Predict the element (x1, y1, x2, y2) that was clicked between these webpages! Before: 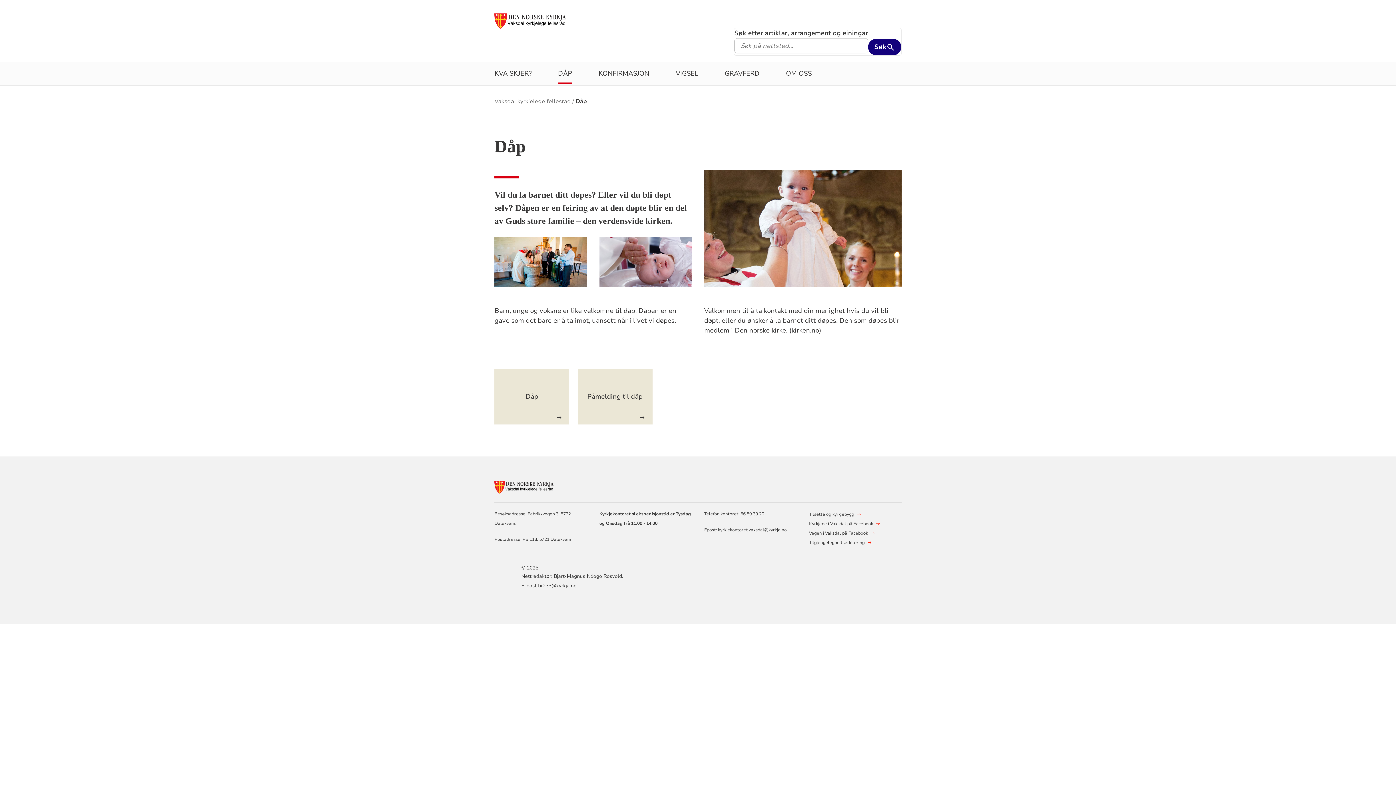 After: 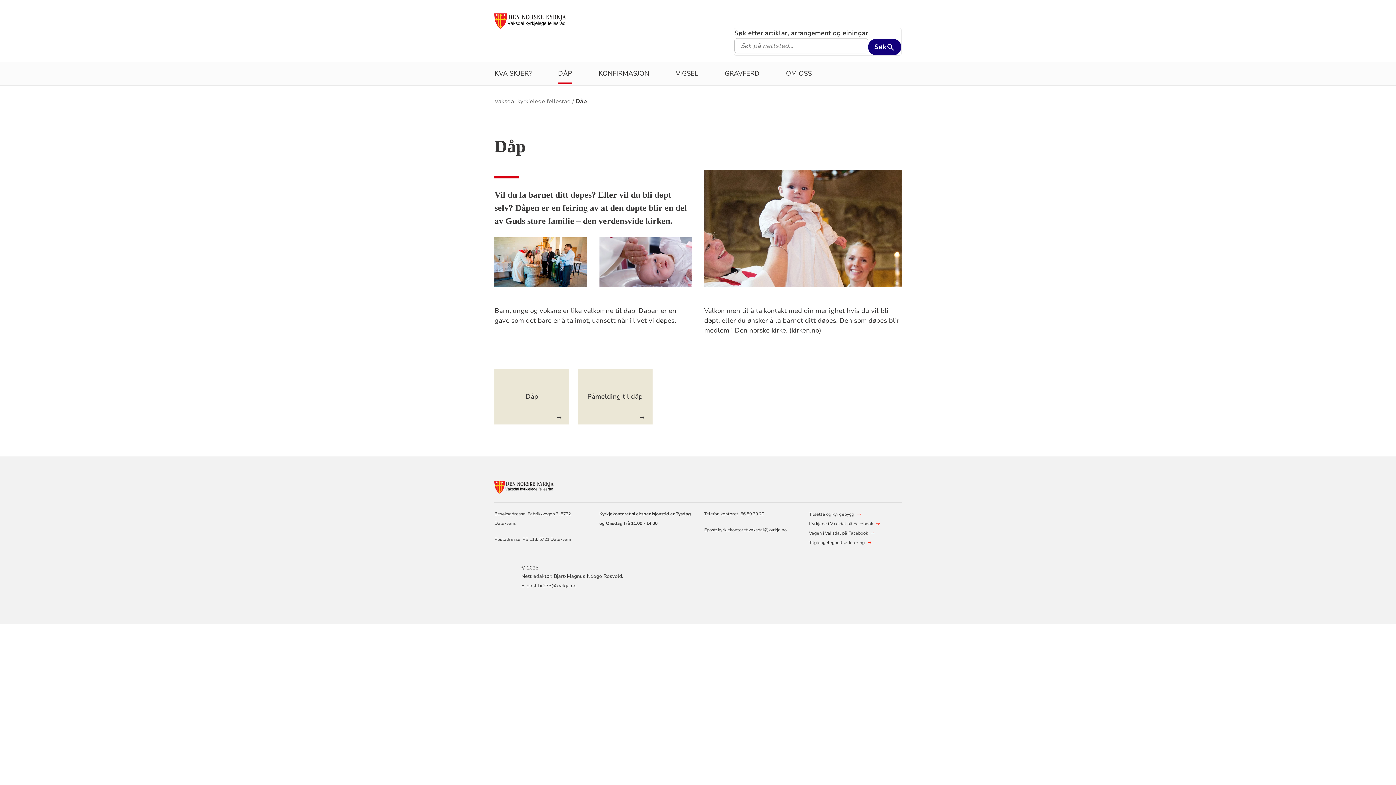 Action: label: DÅP bbox: (558, 64, 572, 84)